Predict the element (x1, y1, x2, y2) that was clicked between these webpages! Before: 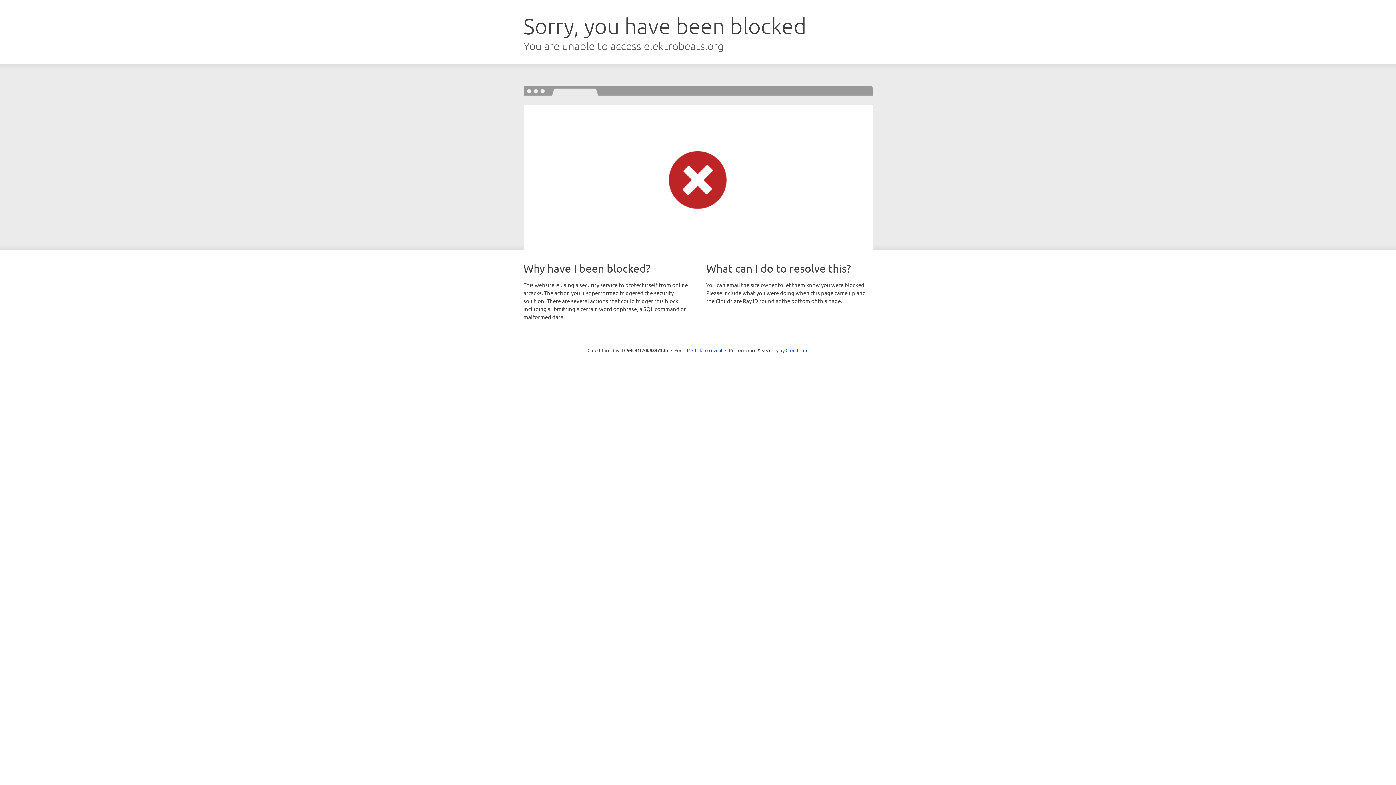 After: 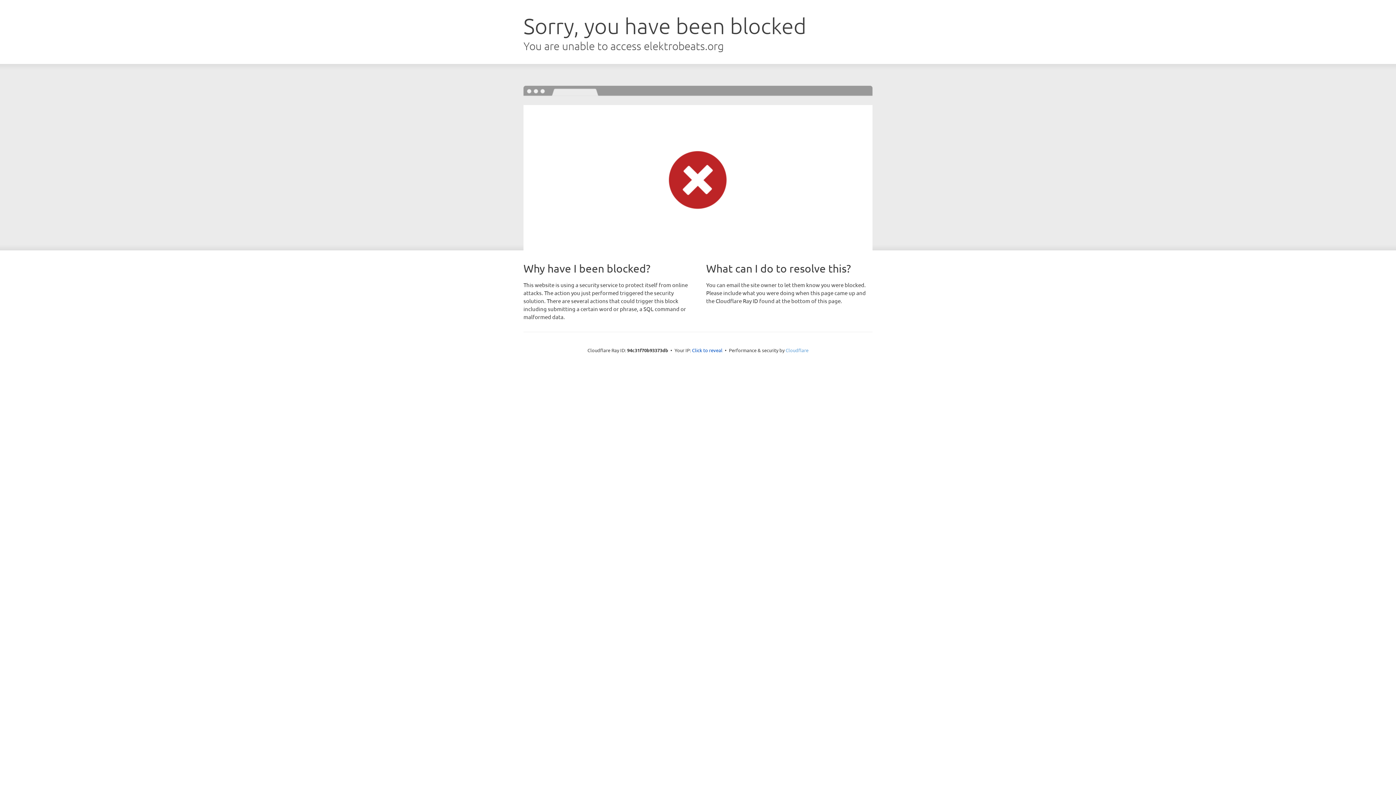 Action: bbox: (785, 347, 808, 353) label: Cloudflare